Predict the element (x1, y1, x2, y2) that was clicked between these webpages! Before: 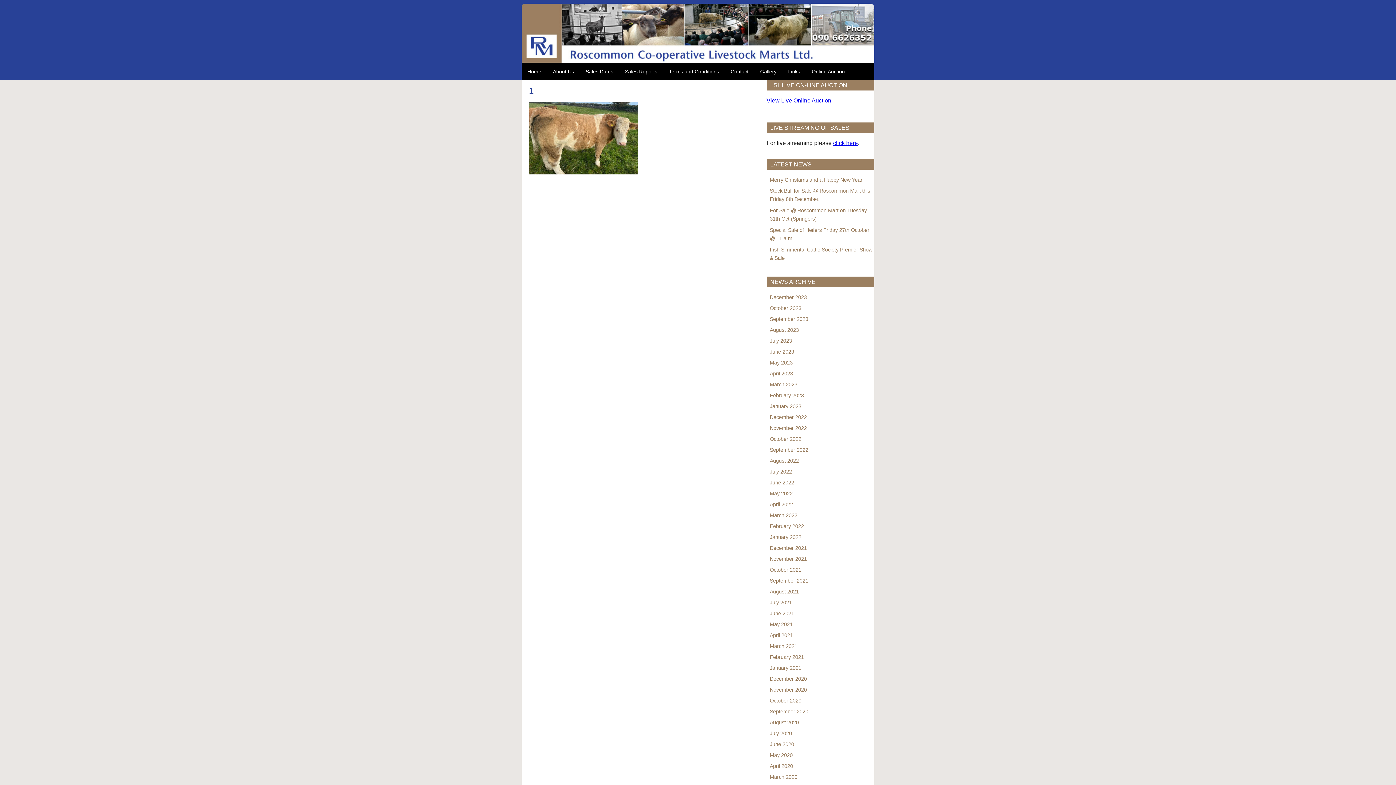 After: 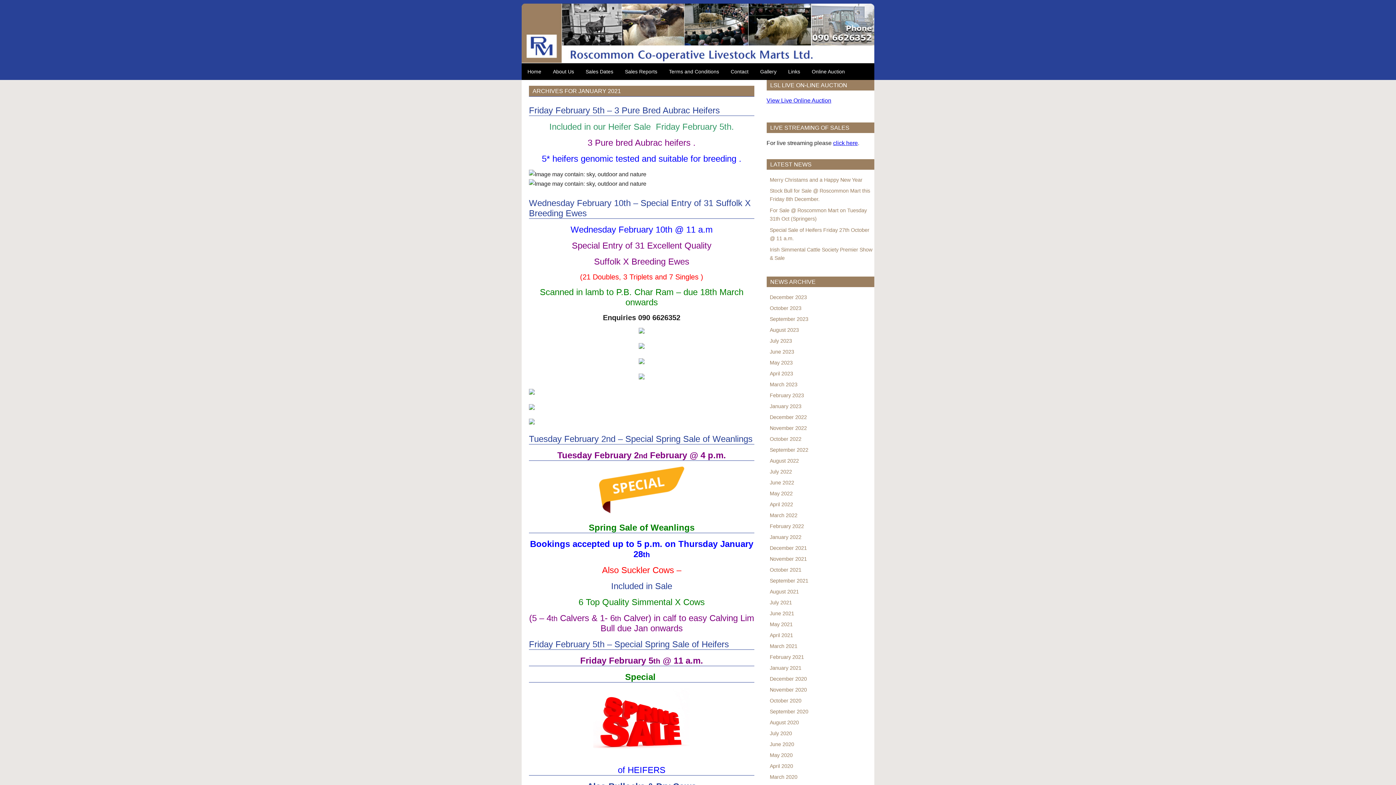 Action: bbox: (770, 665, 801, 671) label: January 2021